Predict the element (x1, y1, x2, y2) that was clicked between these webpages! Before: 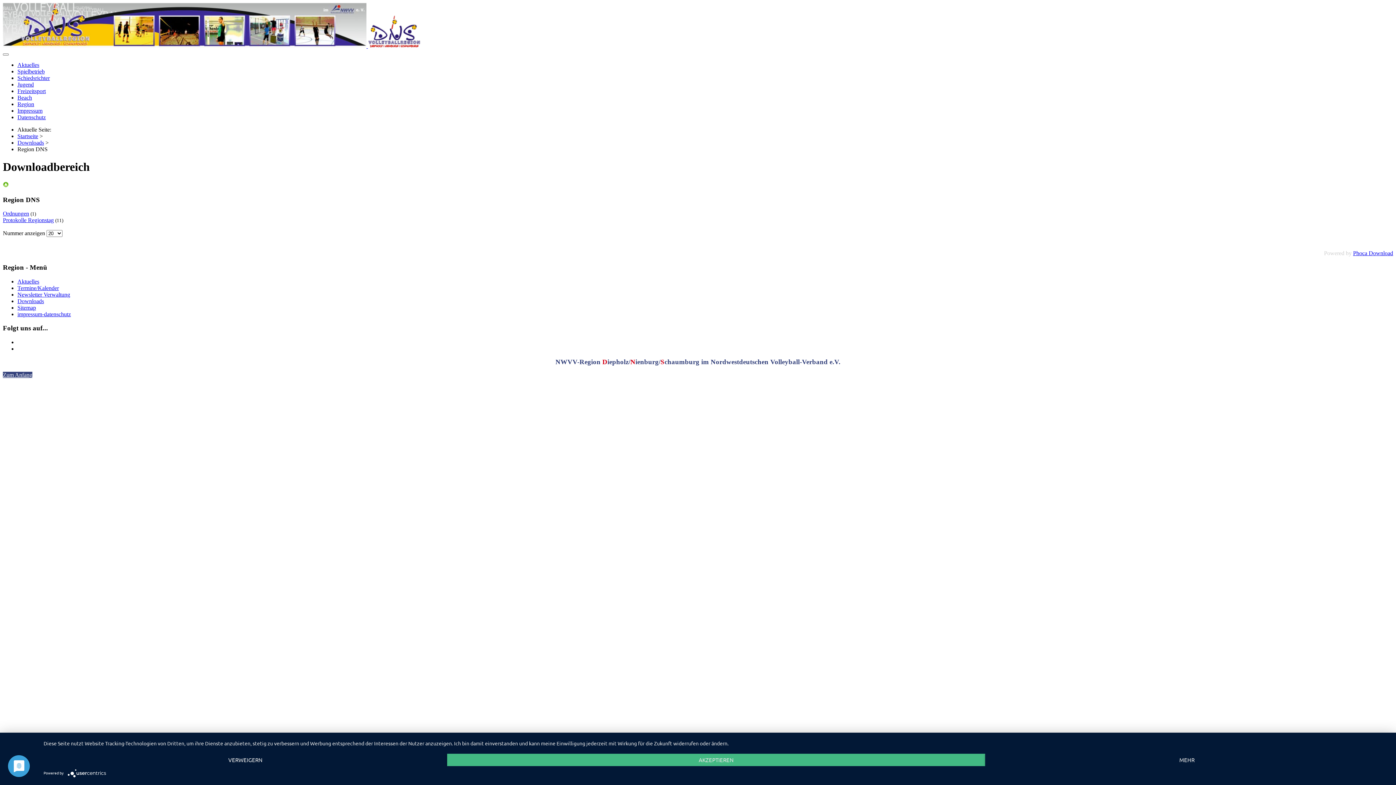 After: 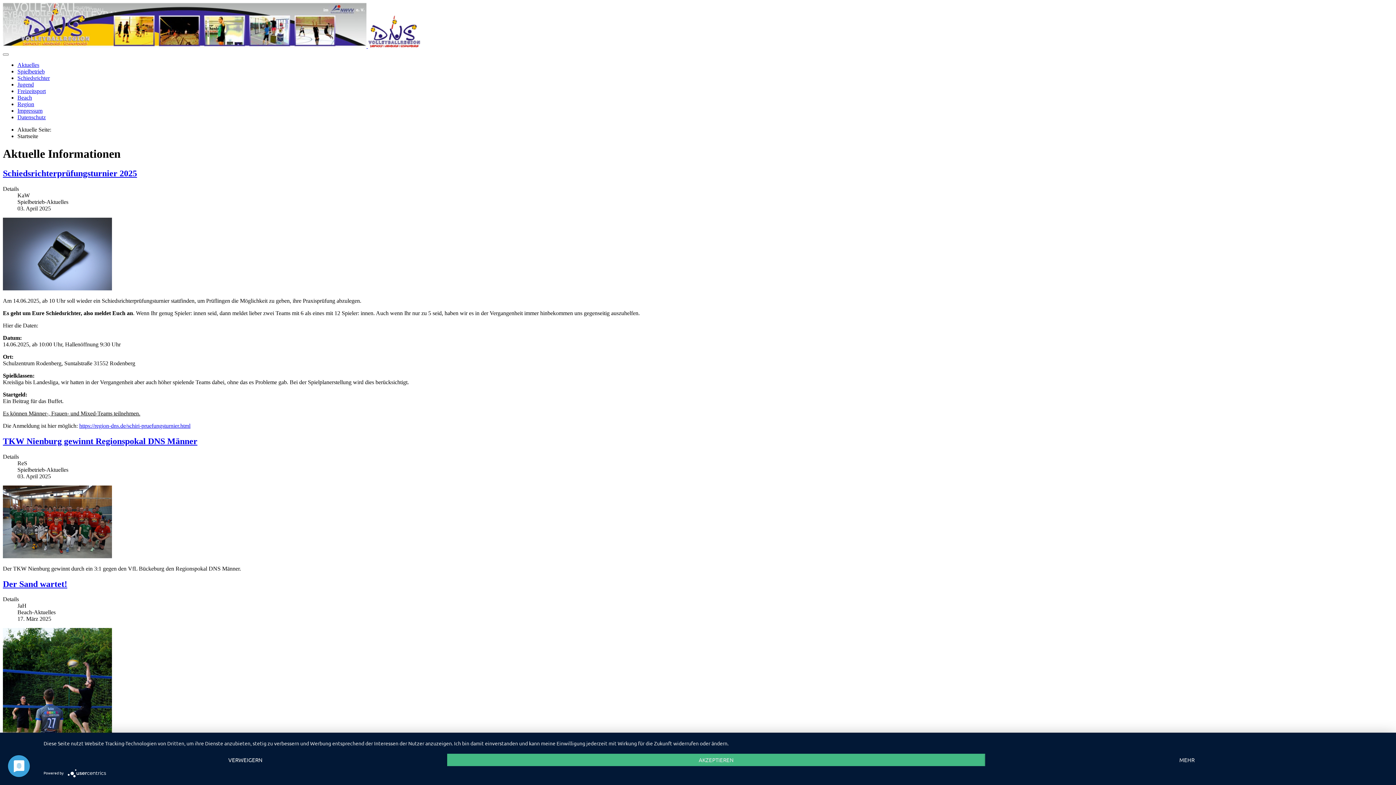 Action: bbox: (17, 133, 38, 139) label: Startseite